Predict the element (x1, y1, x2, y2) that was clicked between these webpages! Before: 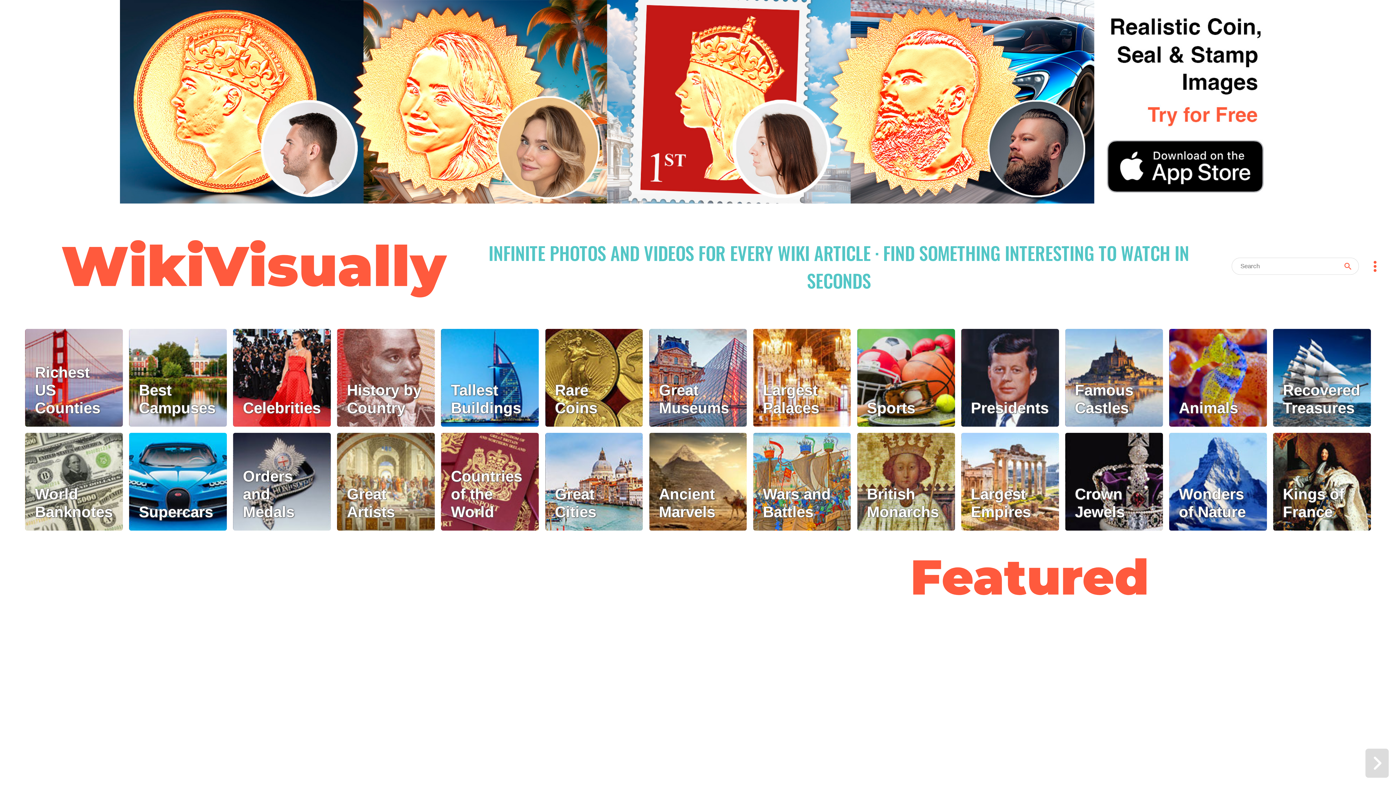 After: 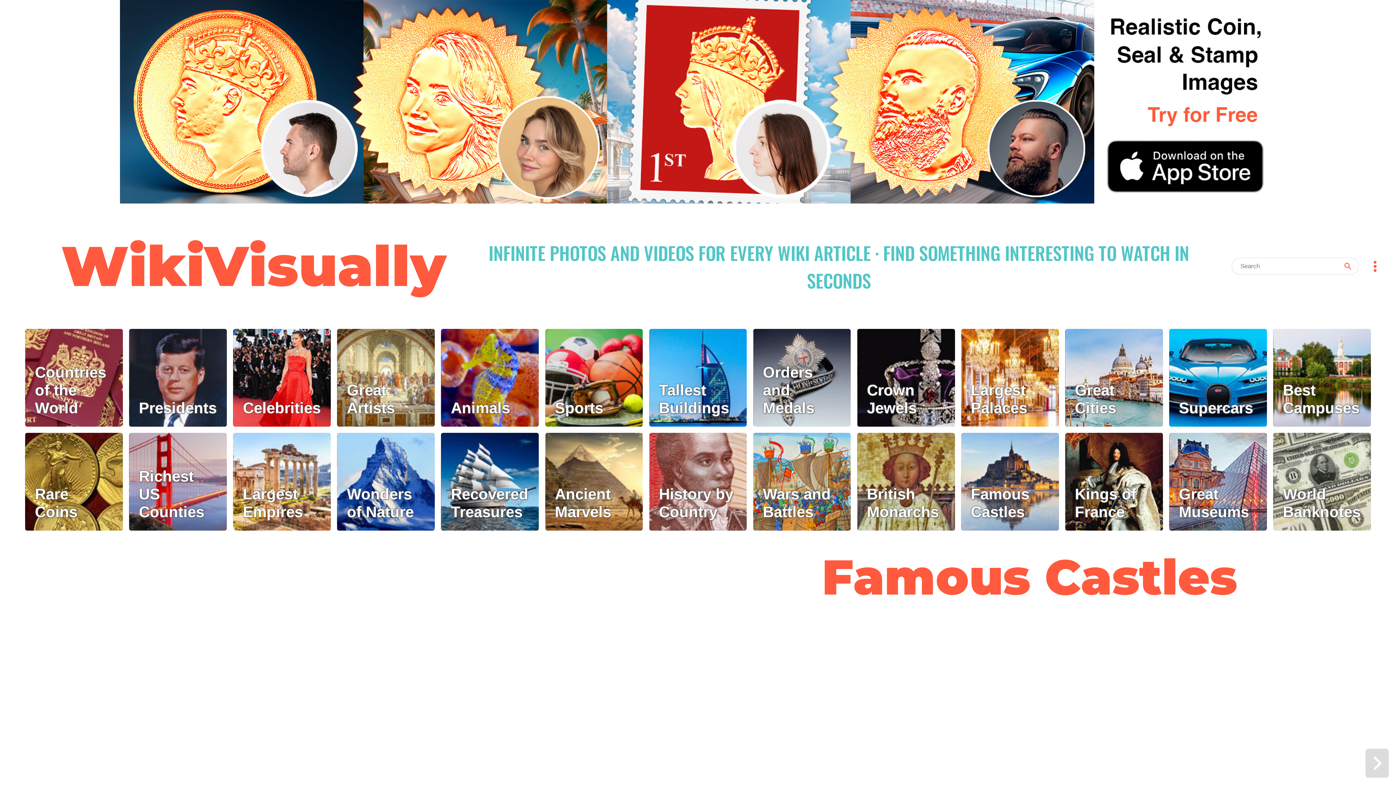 Action: label: Famous Castles bbox: (1065, 329, 1163, 426)